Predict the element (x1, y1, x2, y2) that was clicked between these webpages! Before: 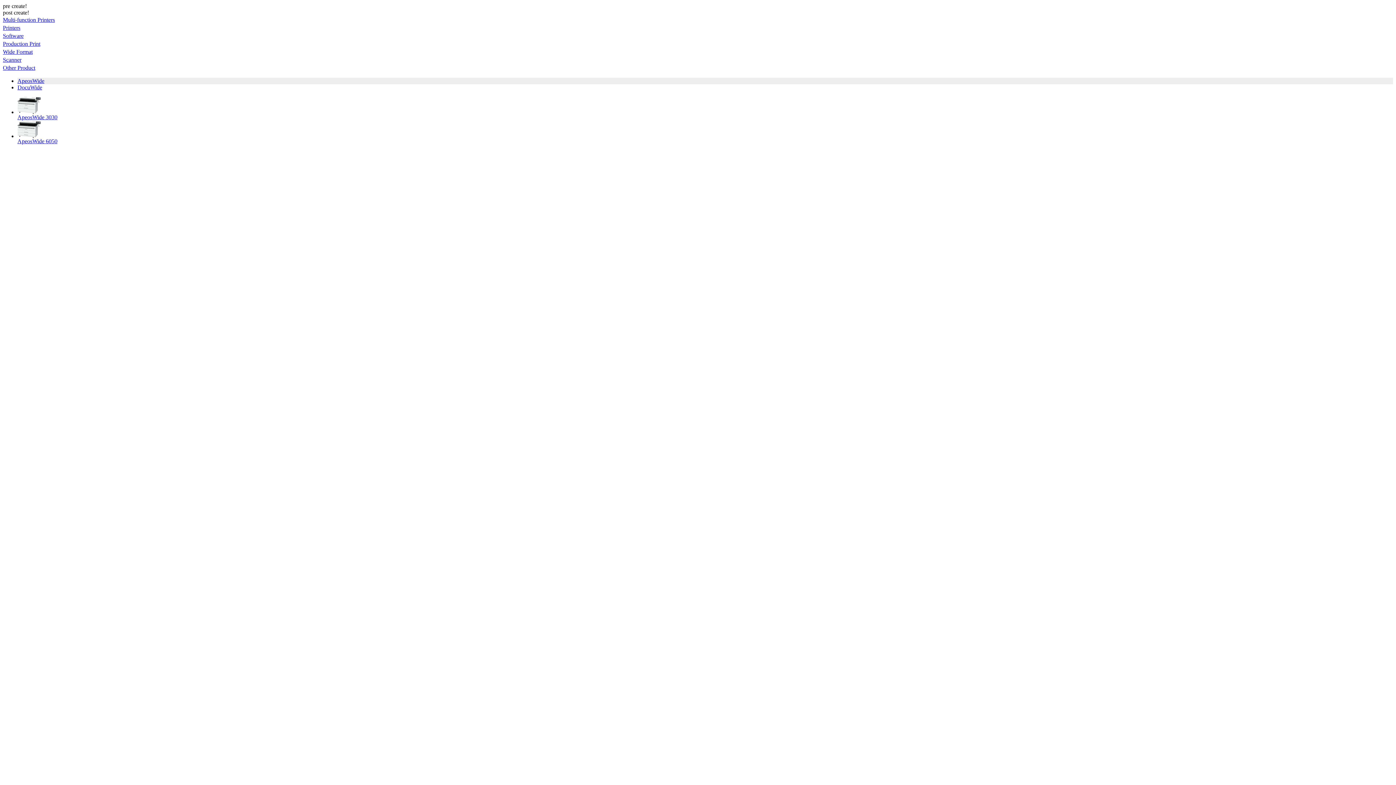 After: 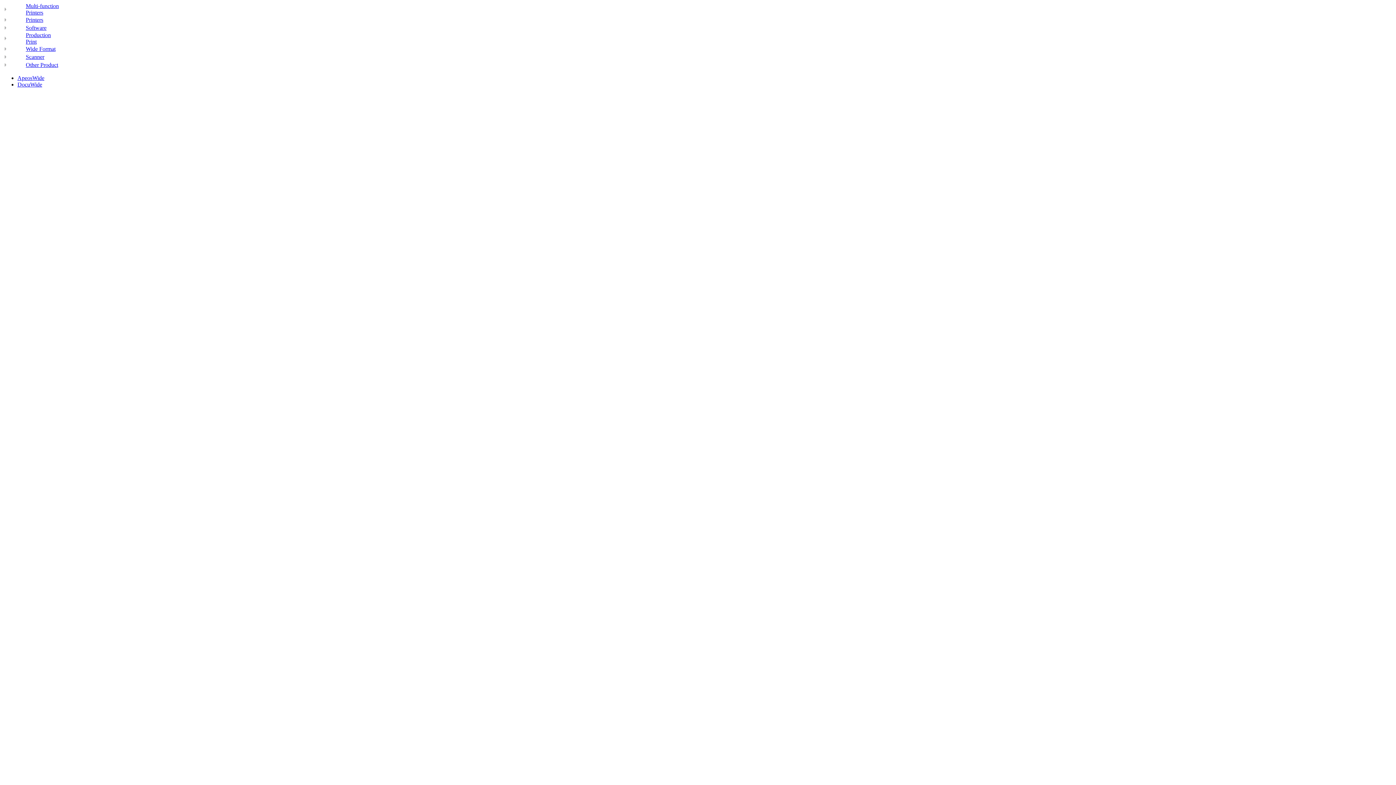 Action: label: Wide Format bbox: (2, 48, 32, 54)